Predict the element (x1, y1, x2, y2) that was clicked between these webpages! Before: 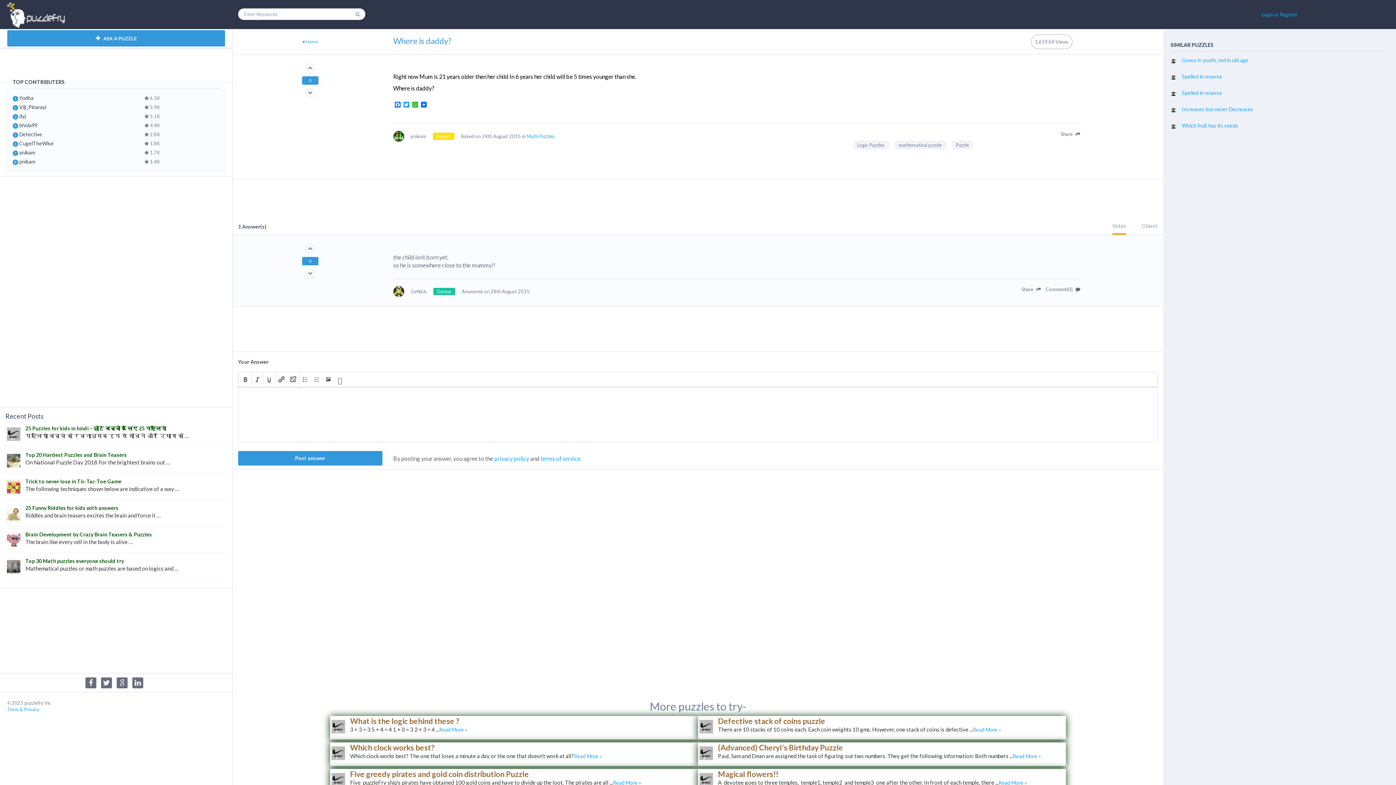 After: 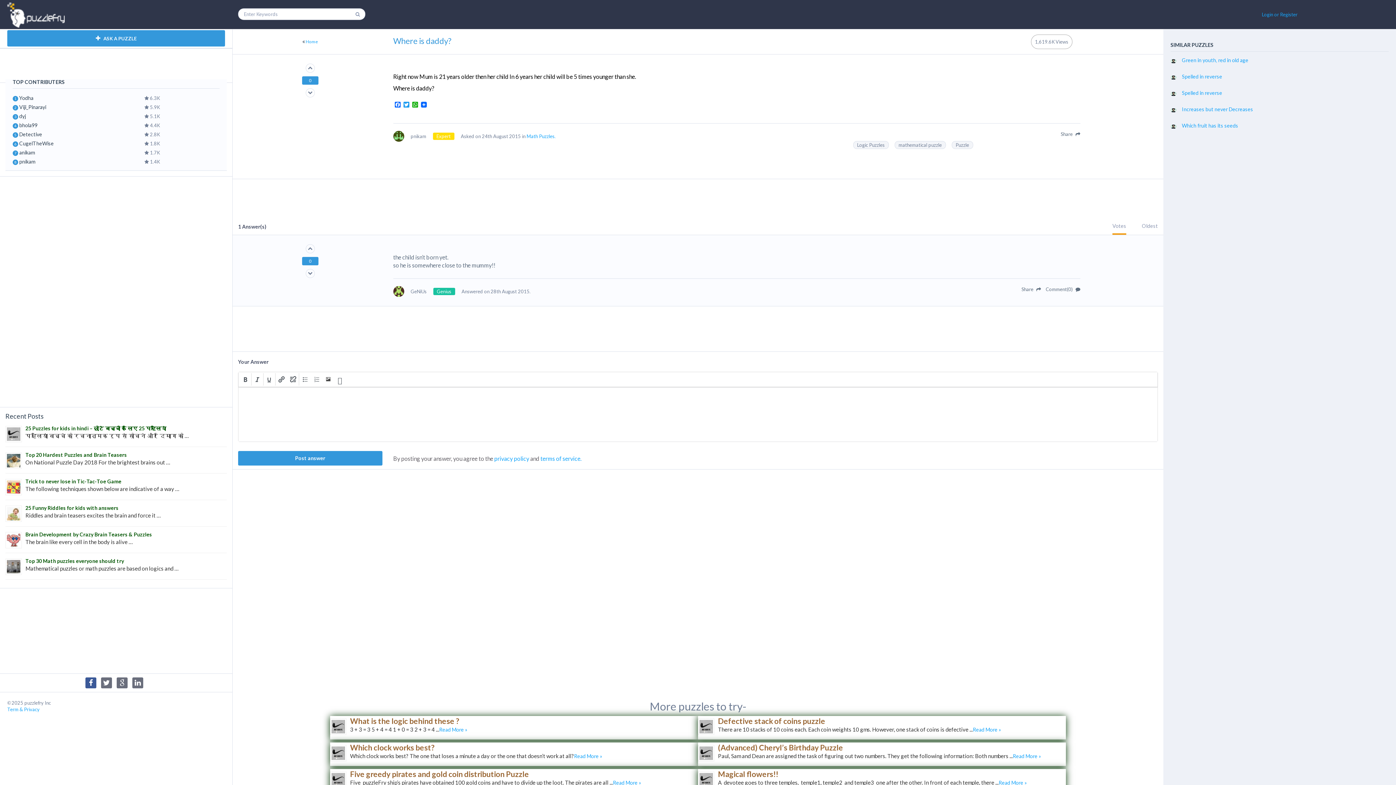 Action: bbox: (85, 677, 96, 688)